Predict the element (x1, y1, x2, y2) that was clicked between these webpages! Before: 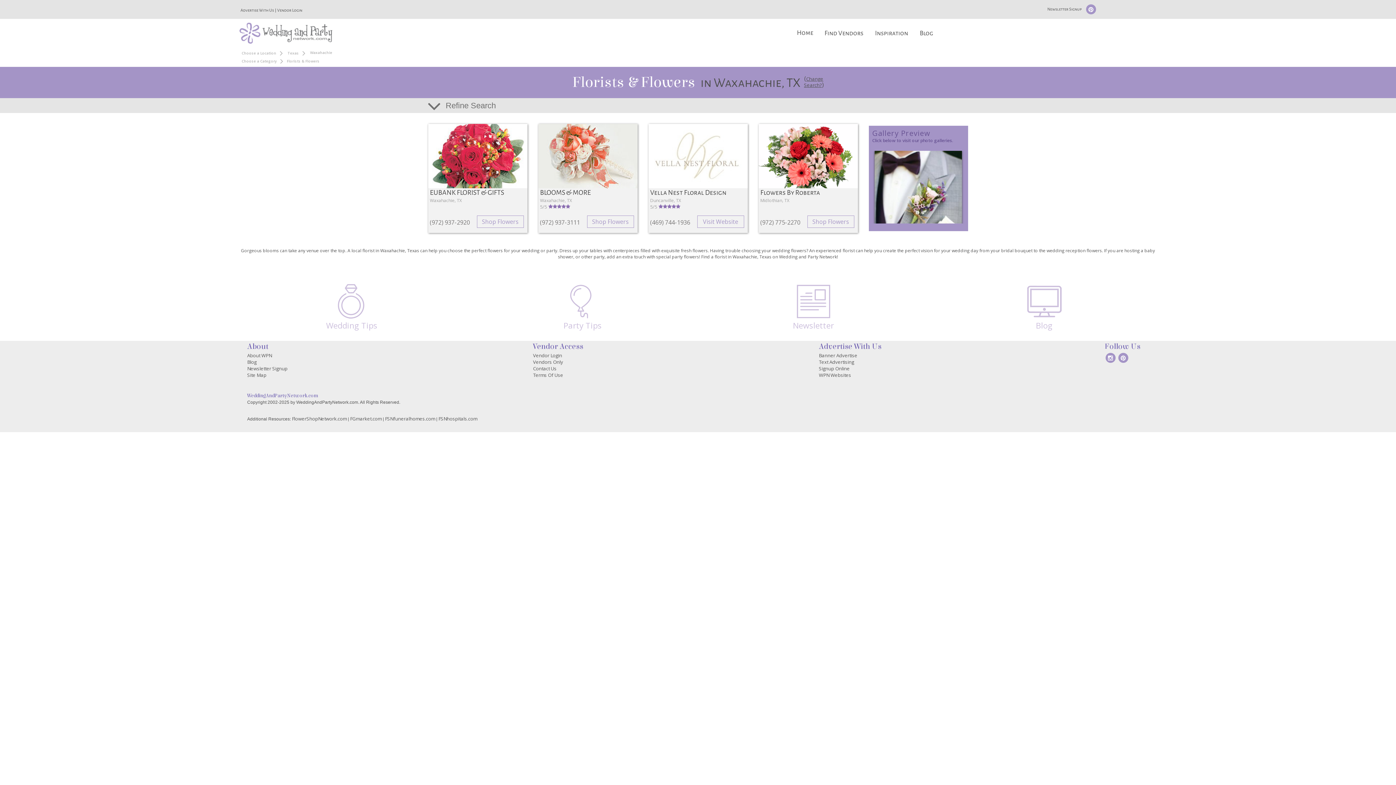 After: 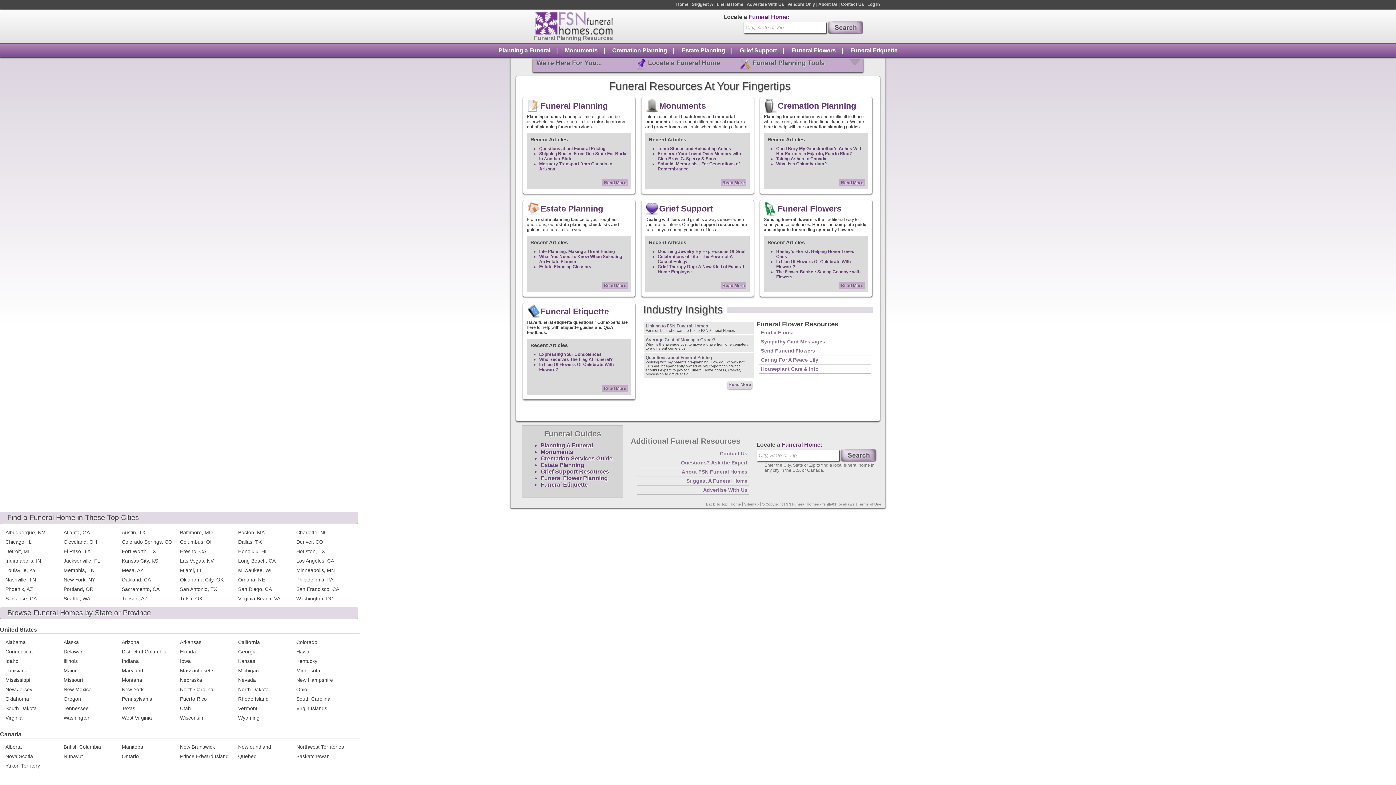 Action: bbox: (385, 415, 435, 422) label: FSNfuneralhomes.com